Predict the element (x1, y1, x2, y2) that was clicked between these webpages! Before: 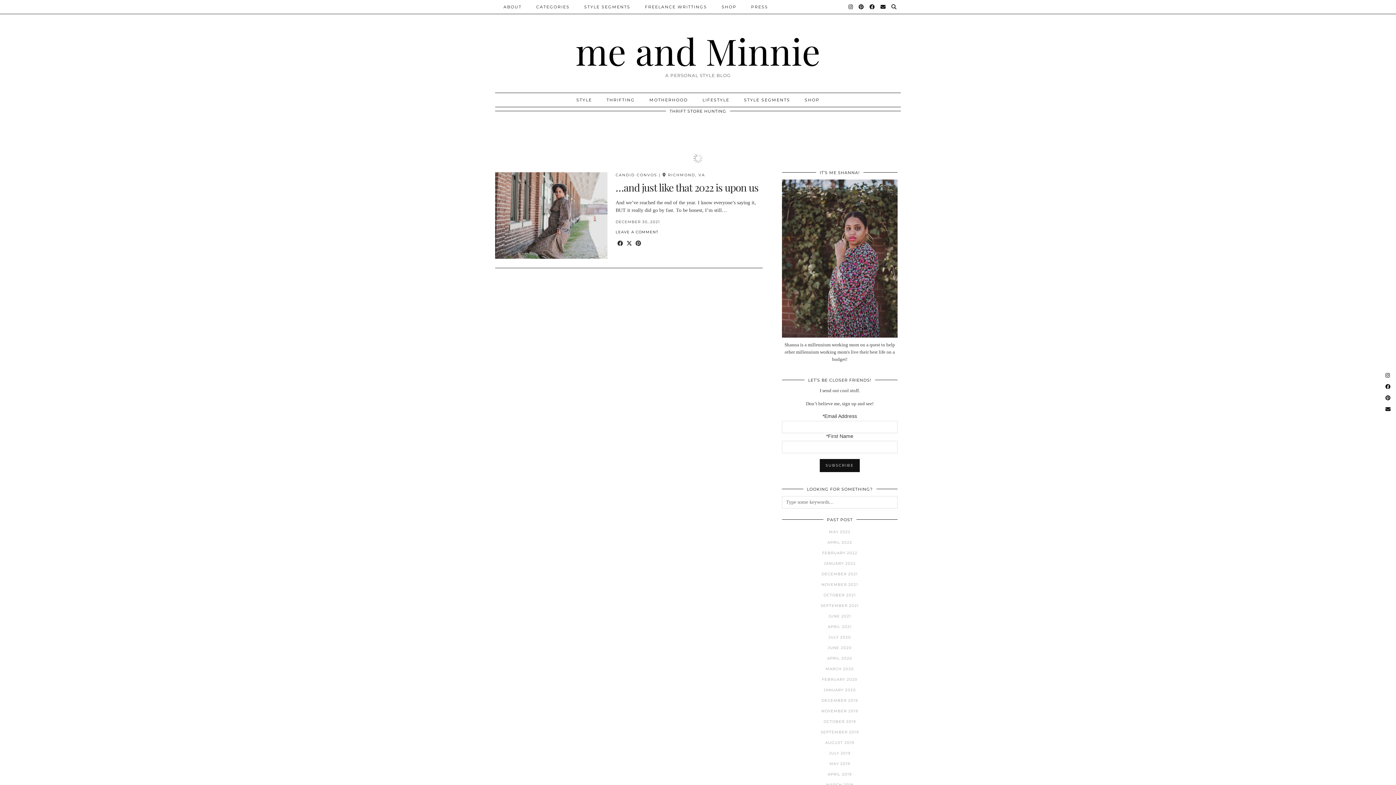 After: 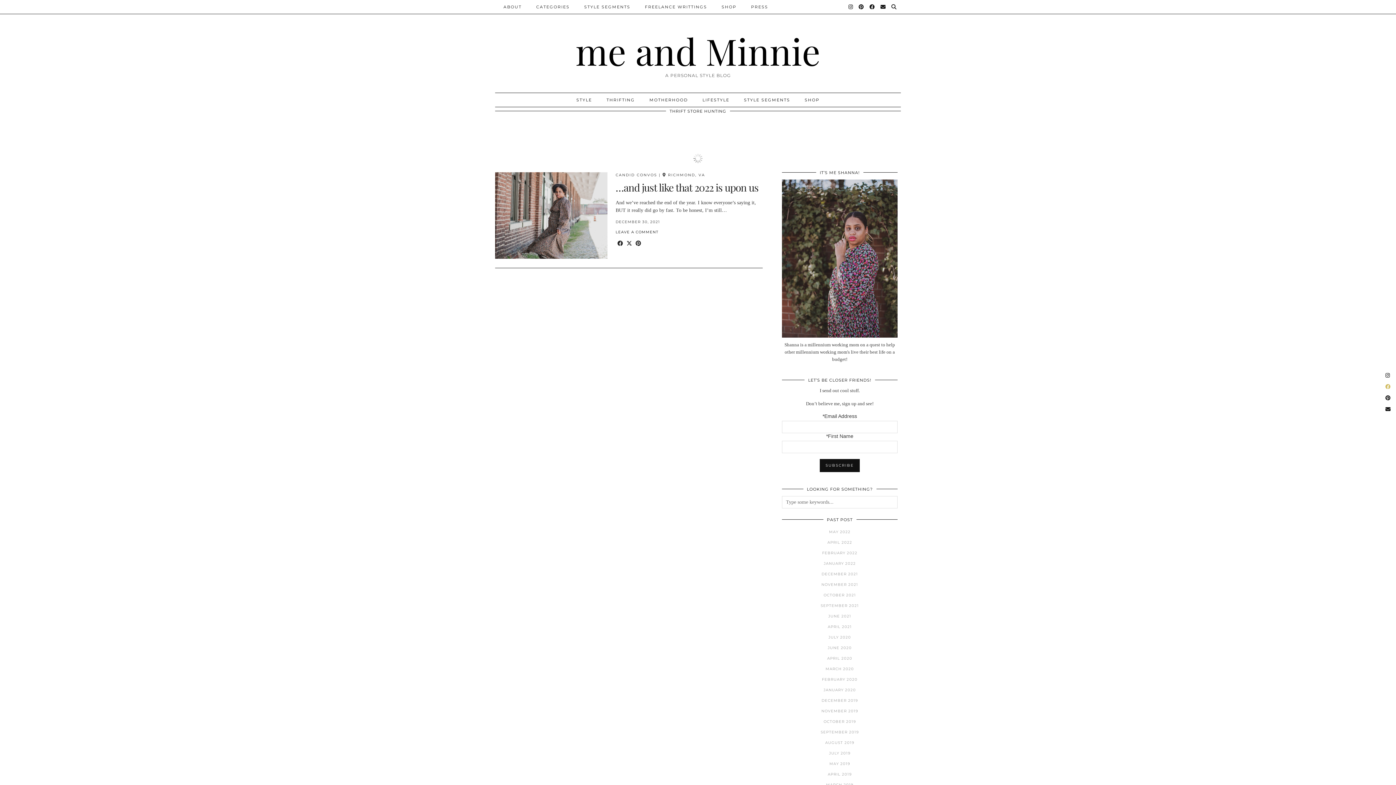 Action: bbox: (1384, 381, 1392, 392)